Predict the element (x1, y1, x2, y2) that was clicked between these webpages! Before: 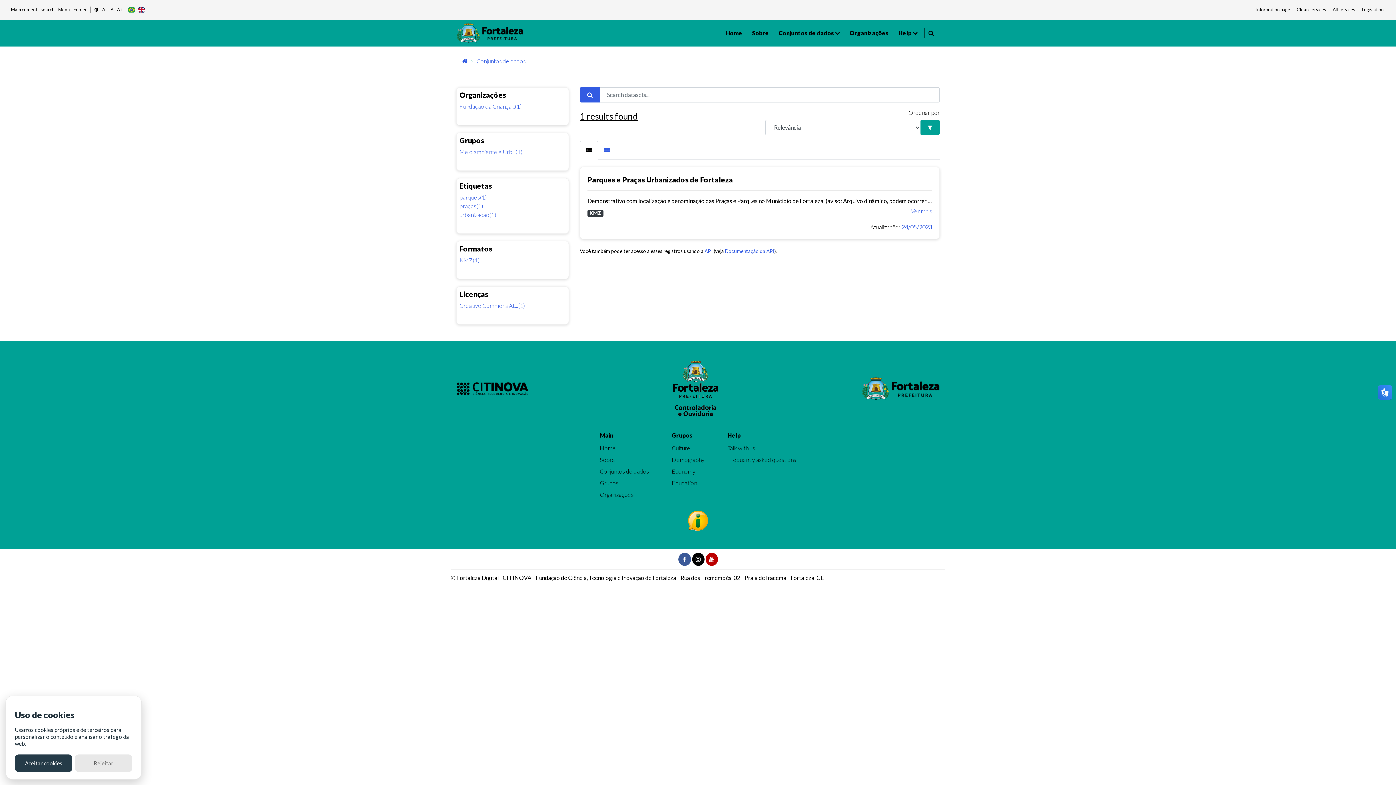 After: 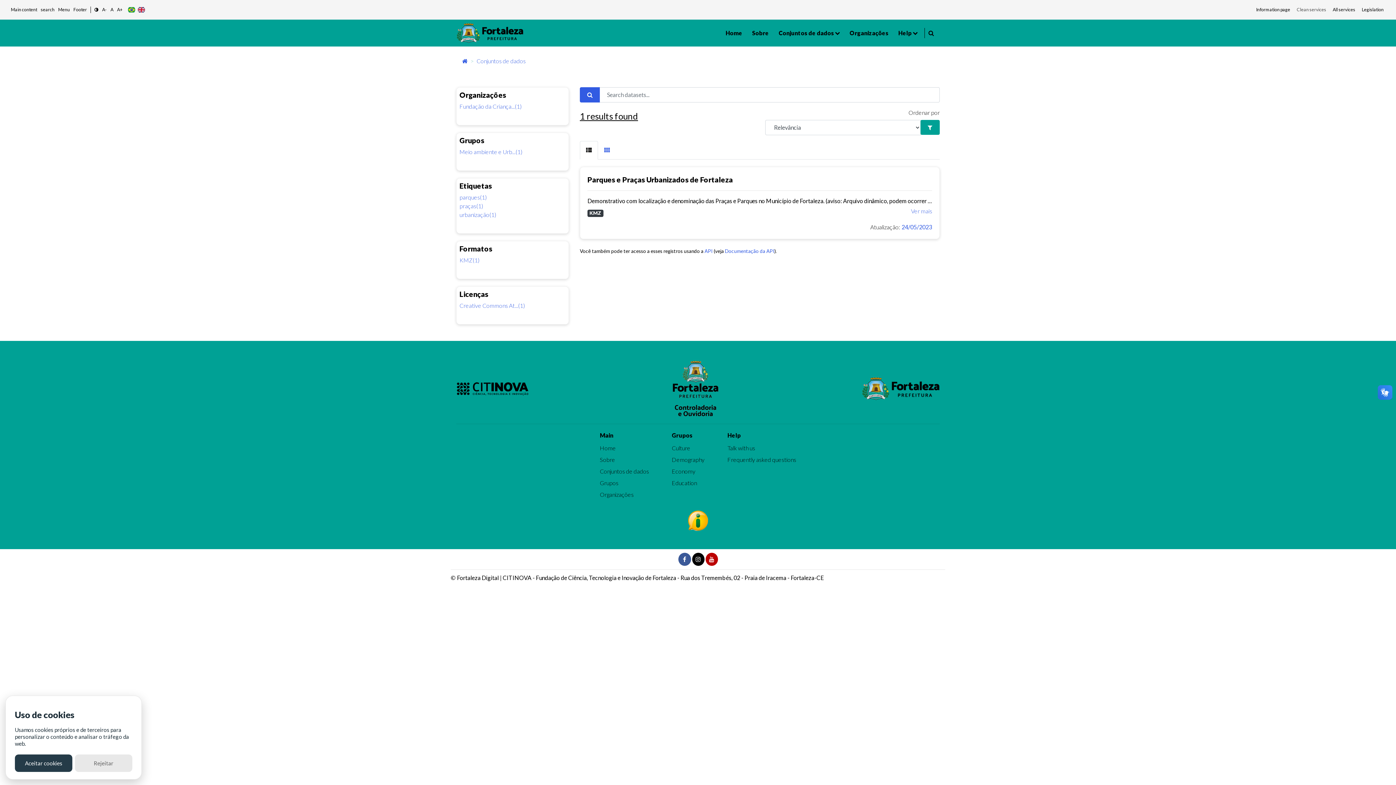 Action: bbox: (1295, 1, 1328, 17) label: Clean services